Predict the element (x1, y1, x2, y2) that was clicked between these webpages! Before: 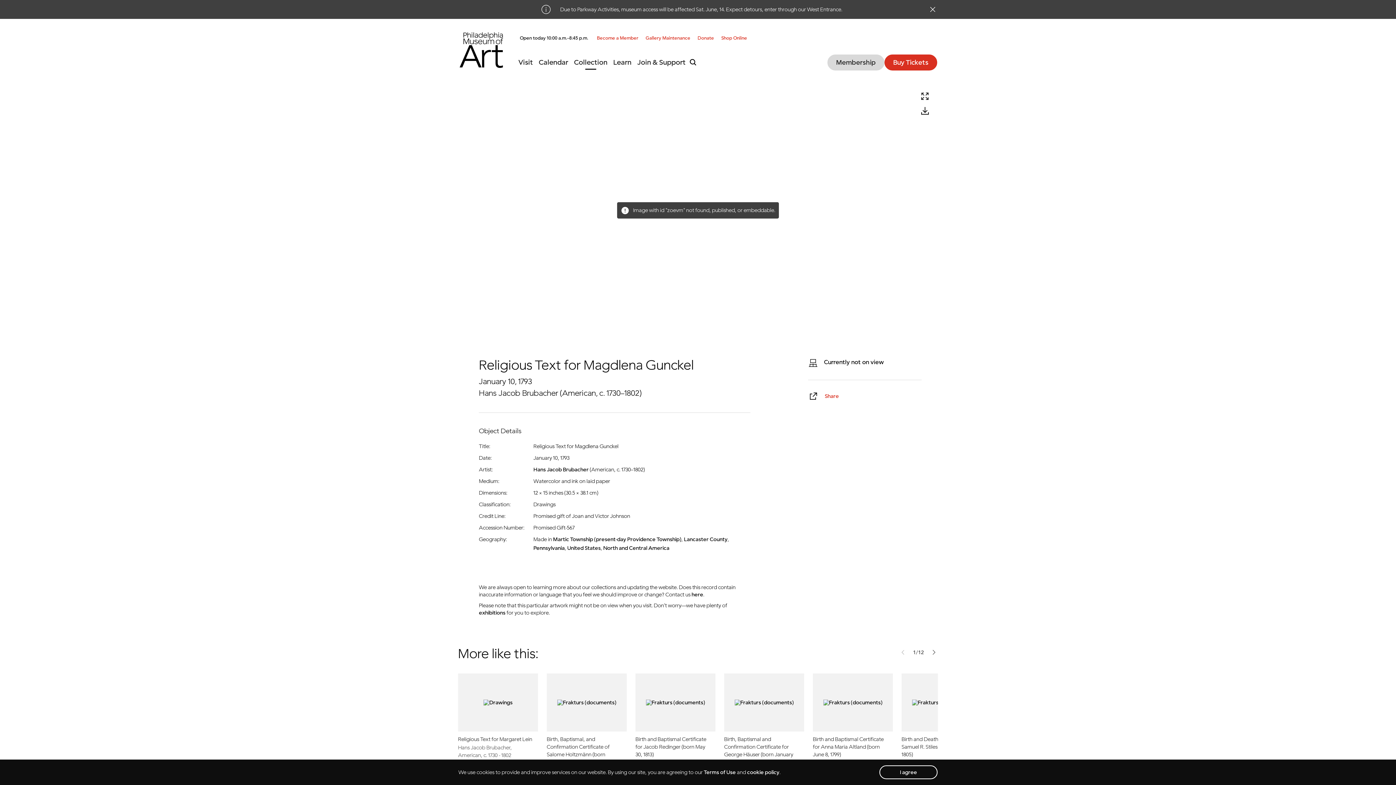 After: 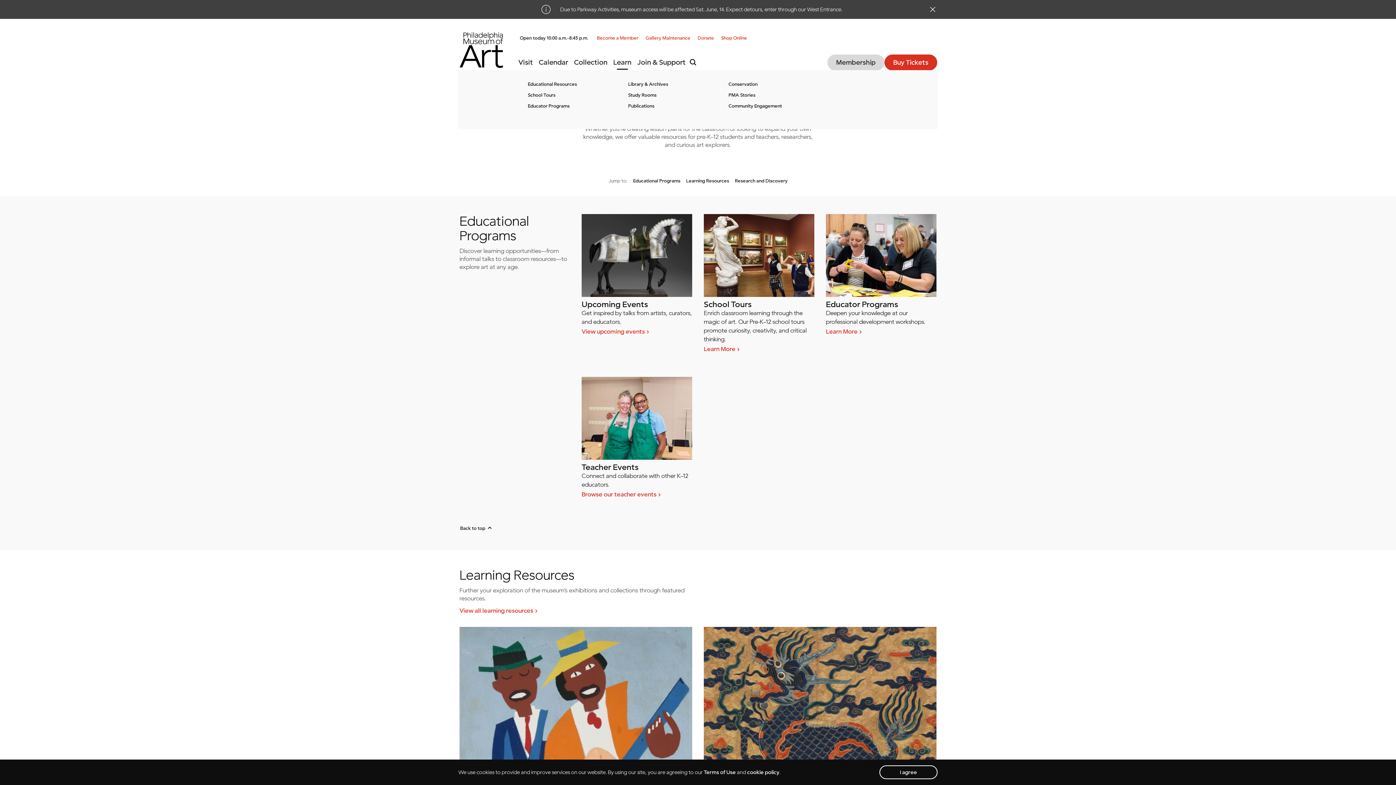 Action: bbox: (610, 55, 634, 69) label: Learn